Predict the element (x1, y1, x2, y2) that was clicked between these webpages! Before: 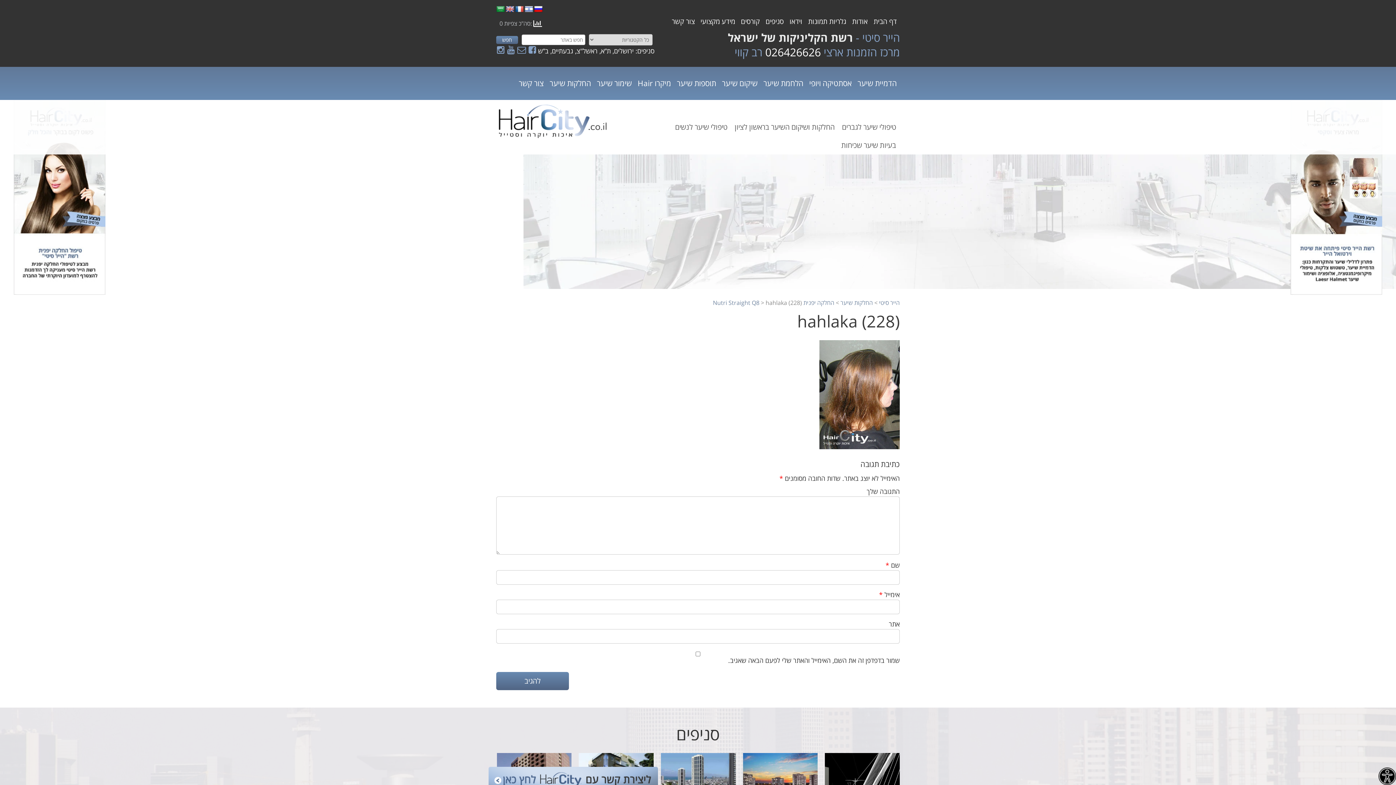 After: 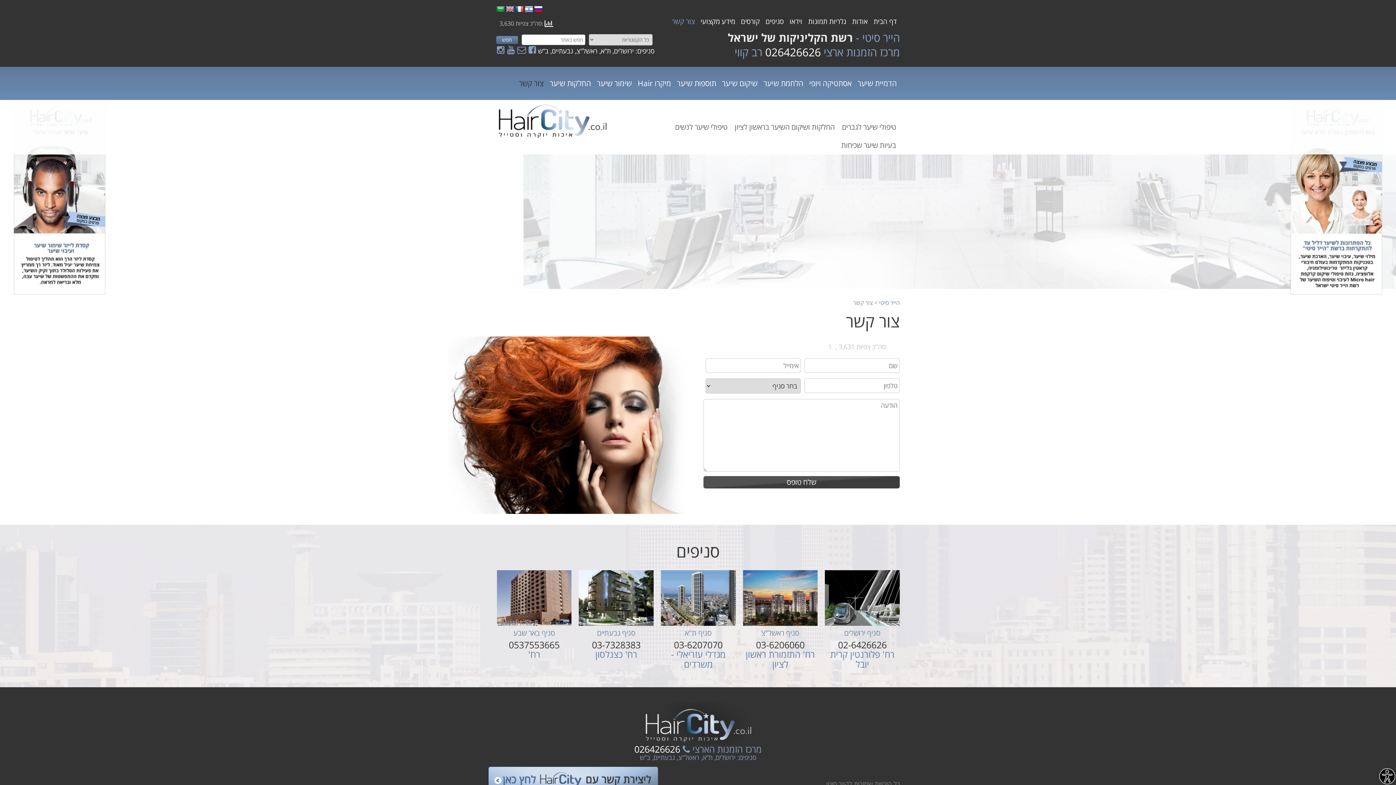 Action: label: צור קשר bbox: (516, 76, 546, 90)